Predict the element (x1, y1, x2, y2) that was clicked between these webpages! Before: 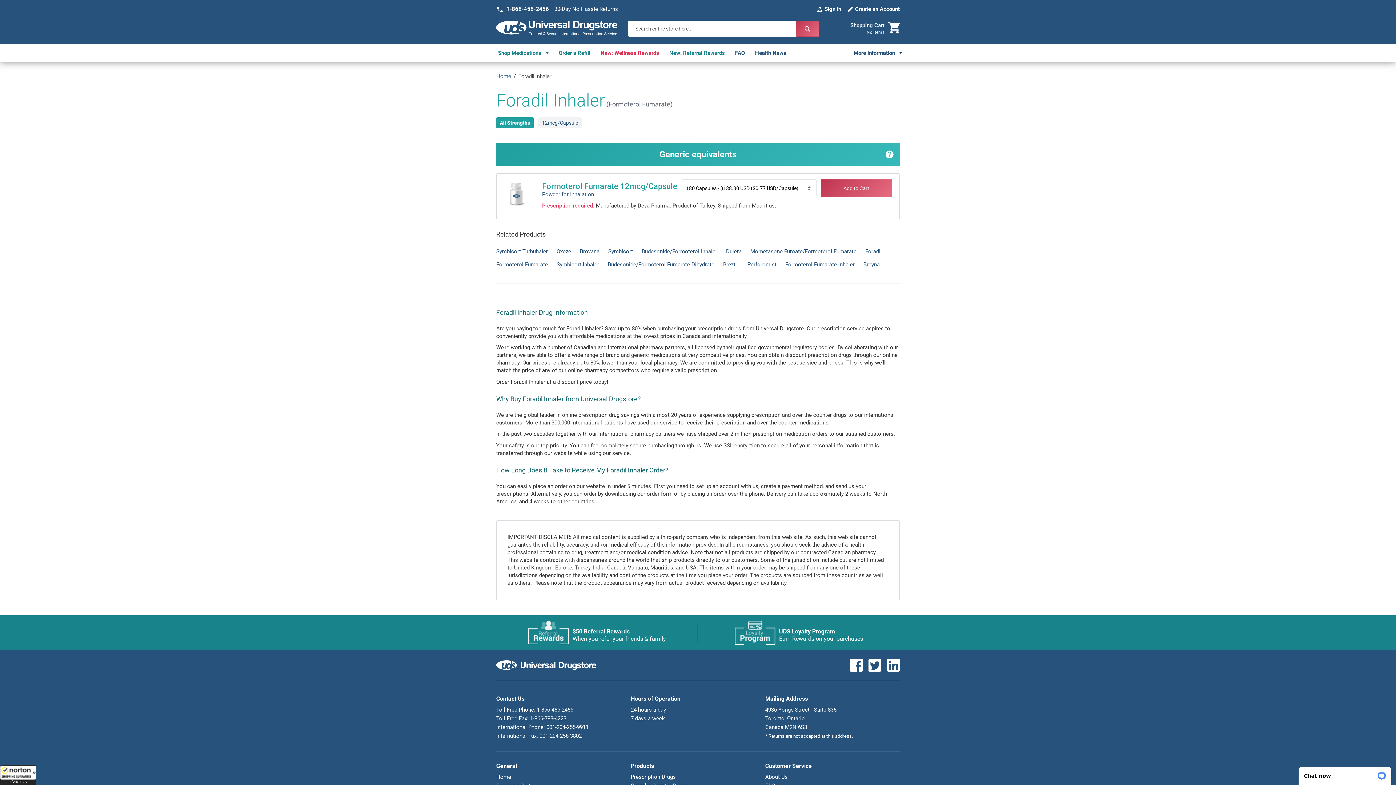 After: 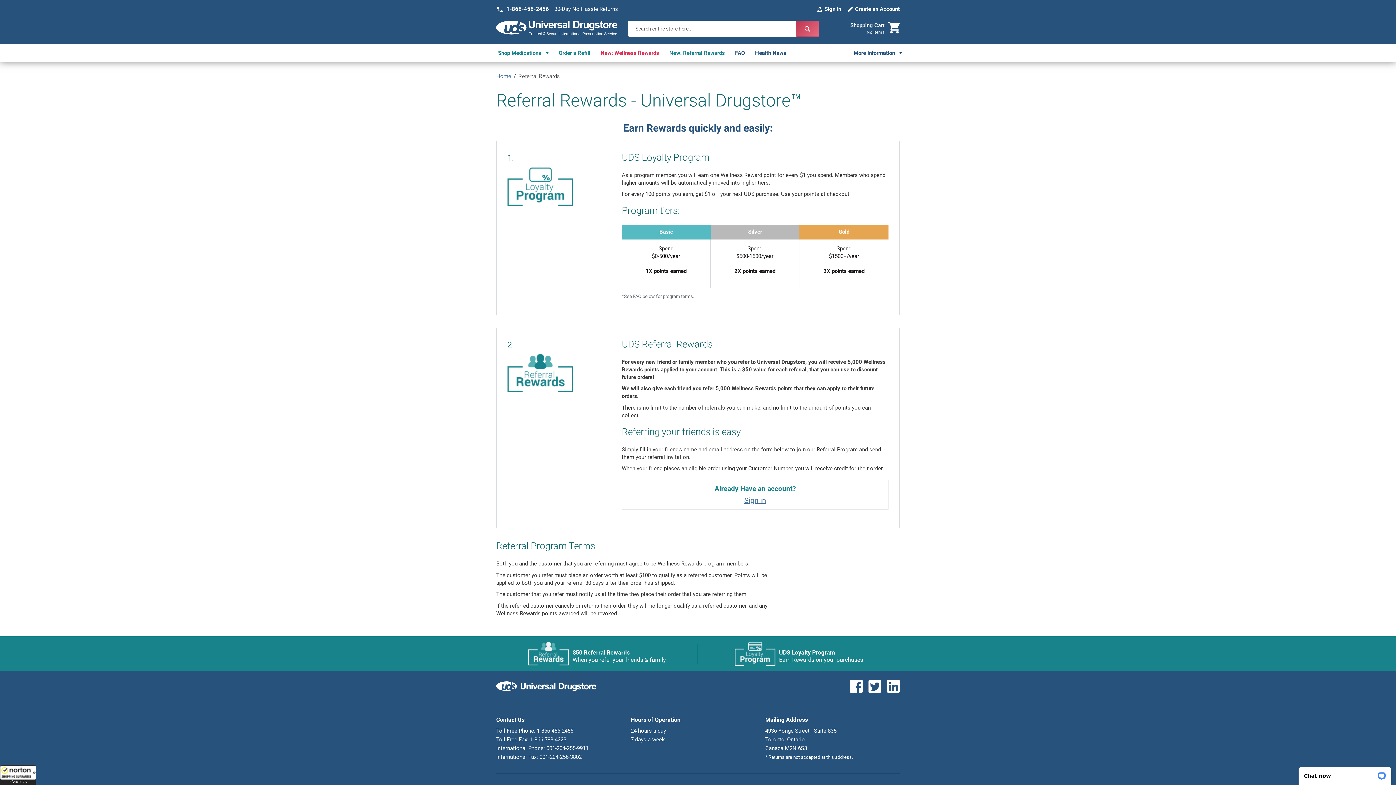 Action: bbox: (669, 44, 725, 61) label: New: Referral Rewards